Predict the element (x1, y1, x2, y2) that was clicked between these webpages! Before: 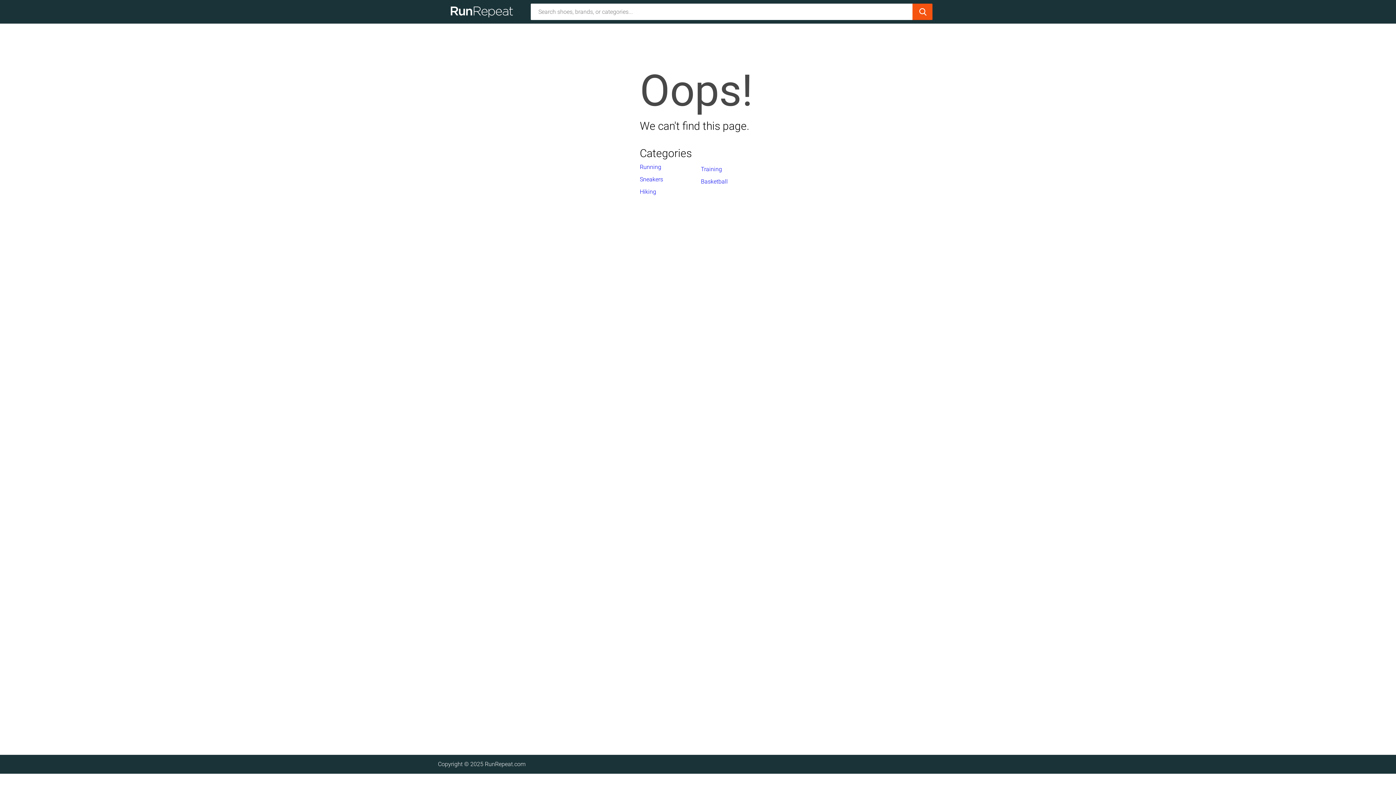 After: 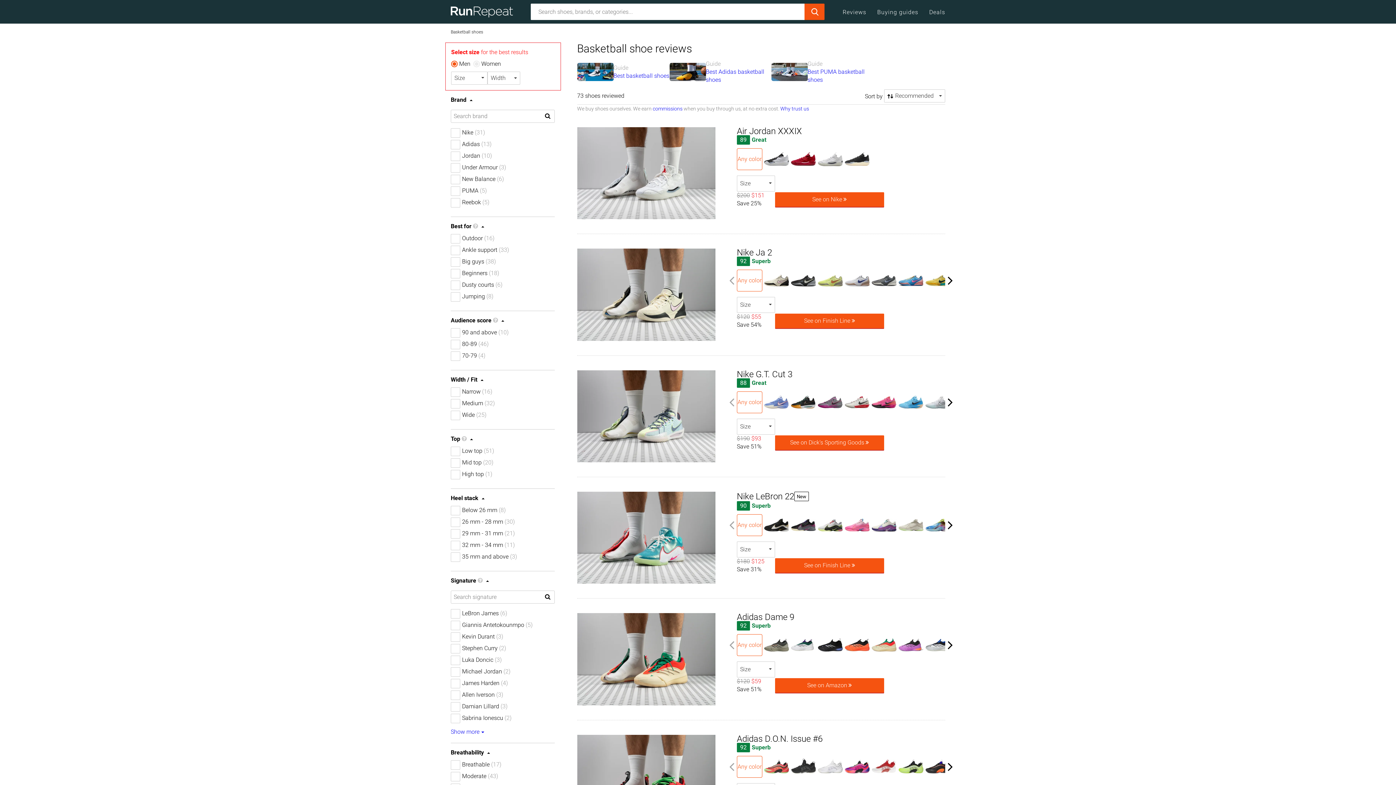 Action: label: Basketball bbox: (701, 177, 756, 185)